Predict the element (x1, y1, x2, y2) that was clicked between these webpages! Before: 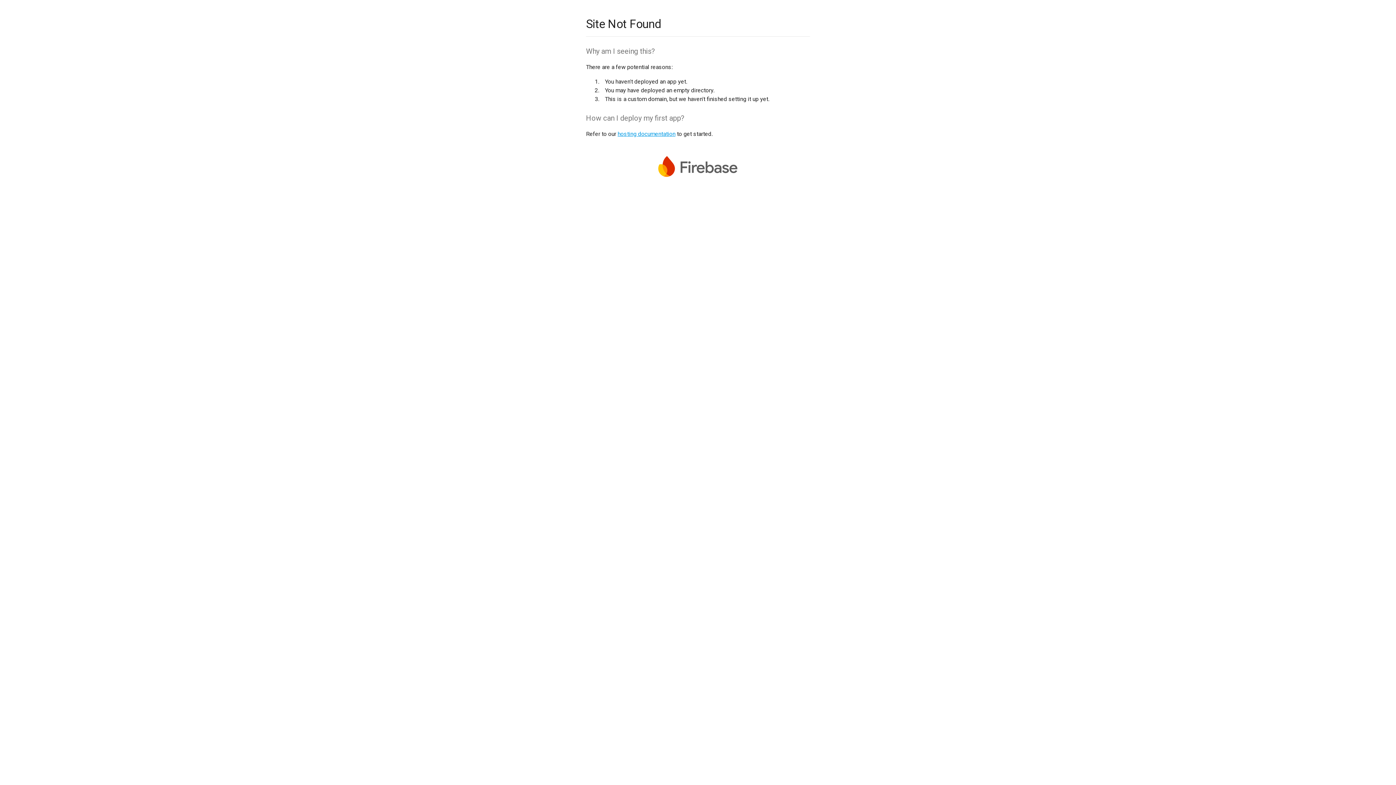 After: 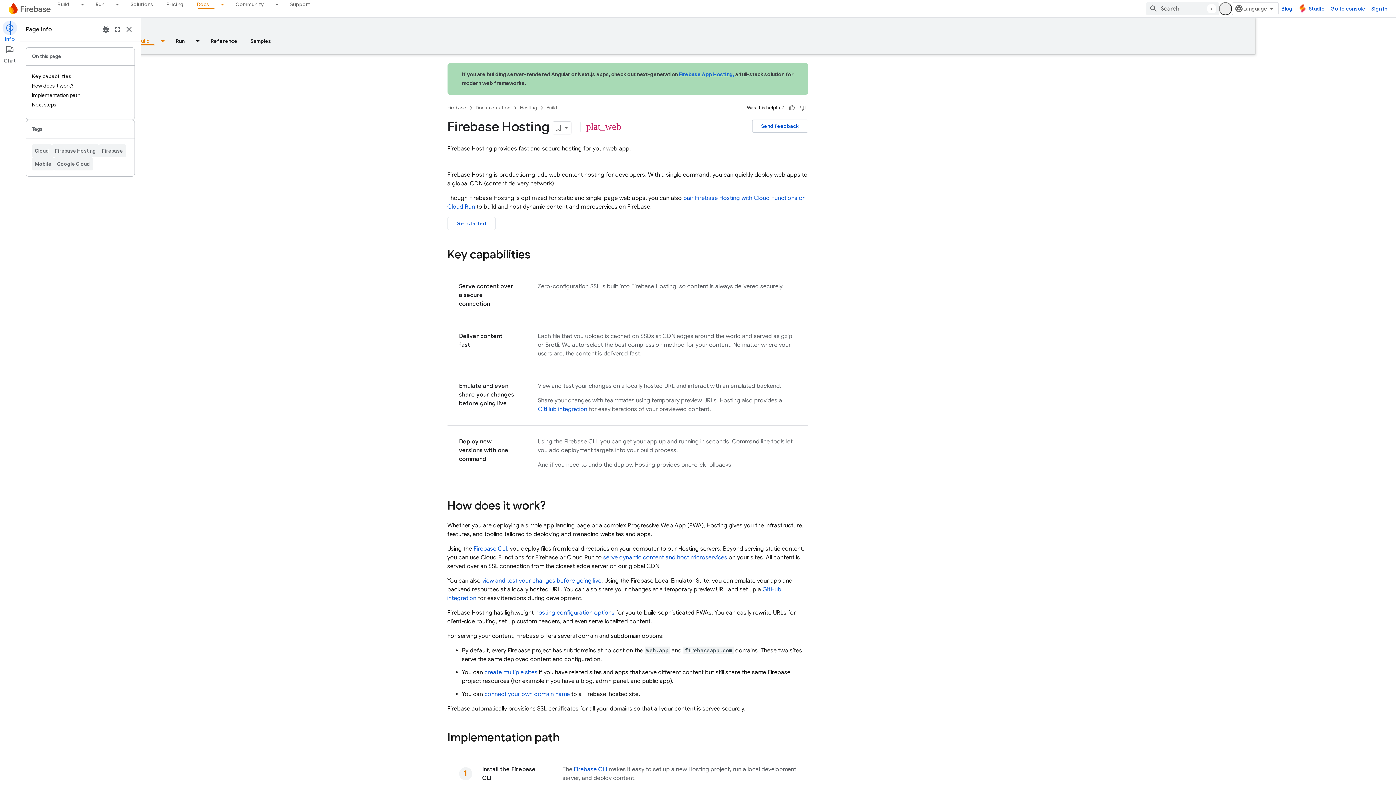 Action: label: hosting documentation bbox: (617, 130, 675, 137)